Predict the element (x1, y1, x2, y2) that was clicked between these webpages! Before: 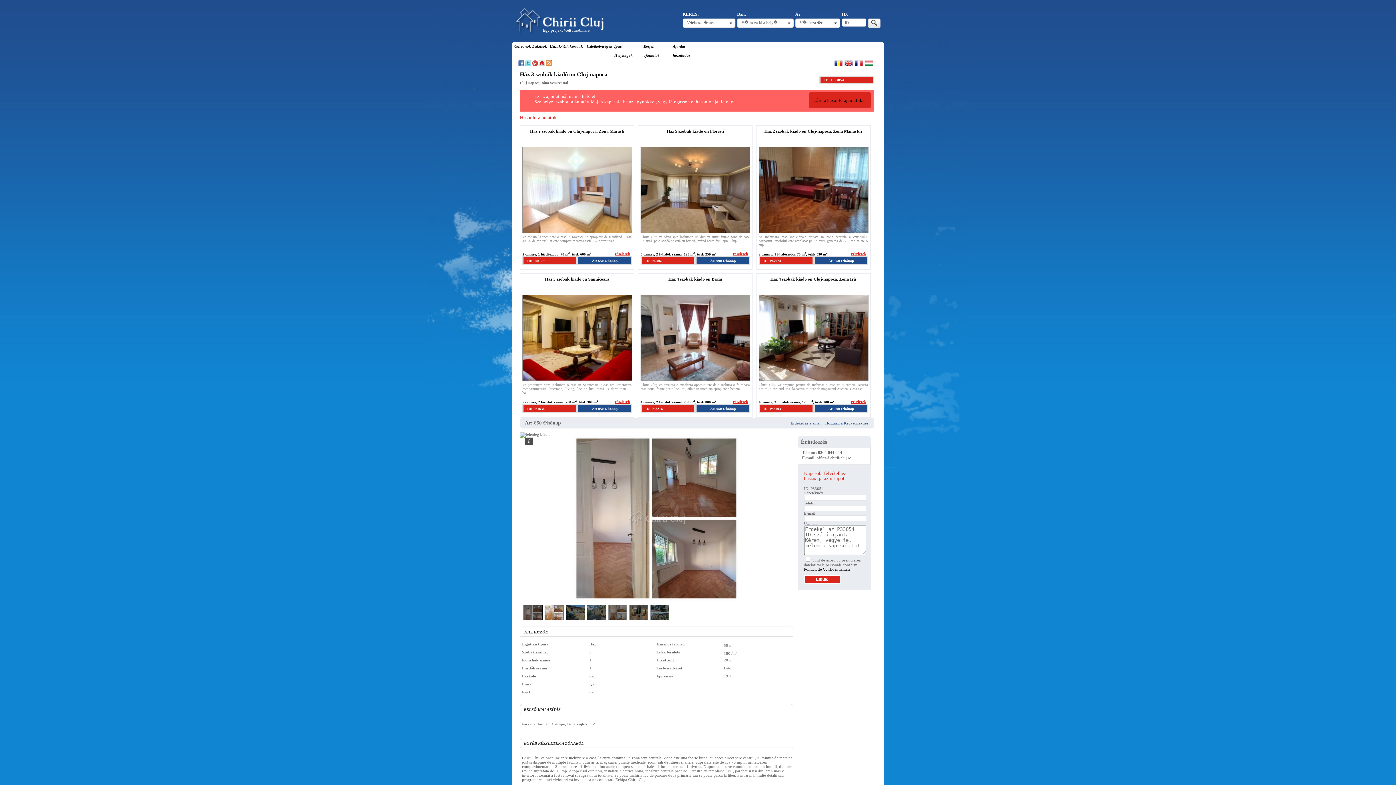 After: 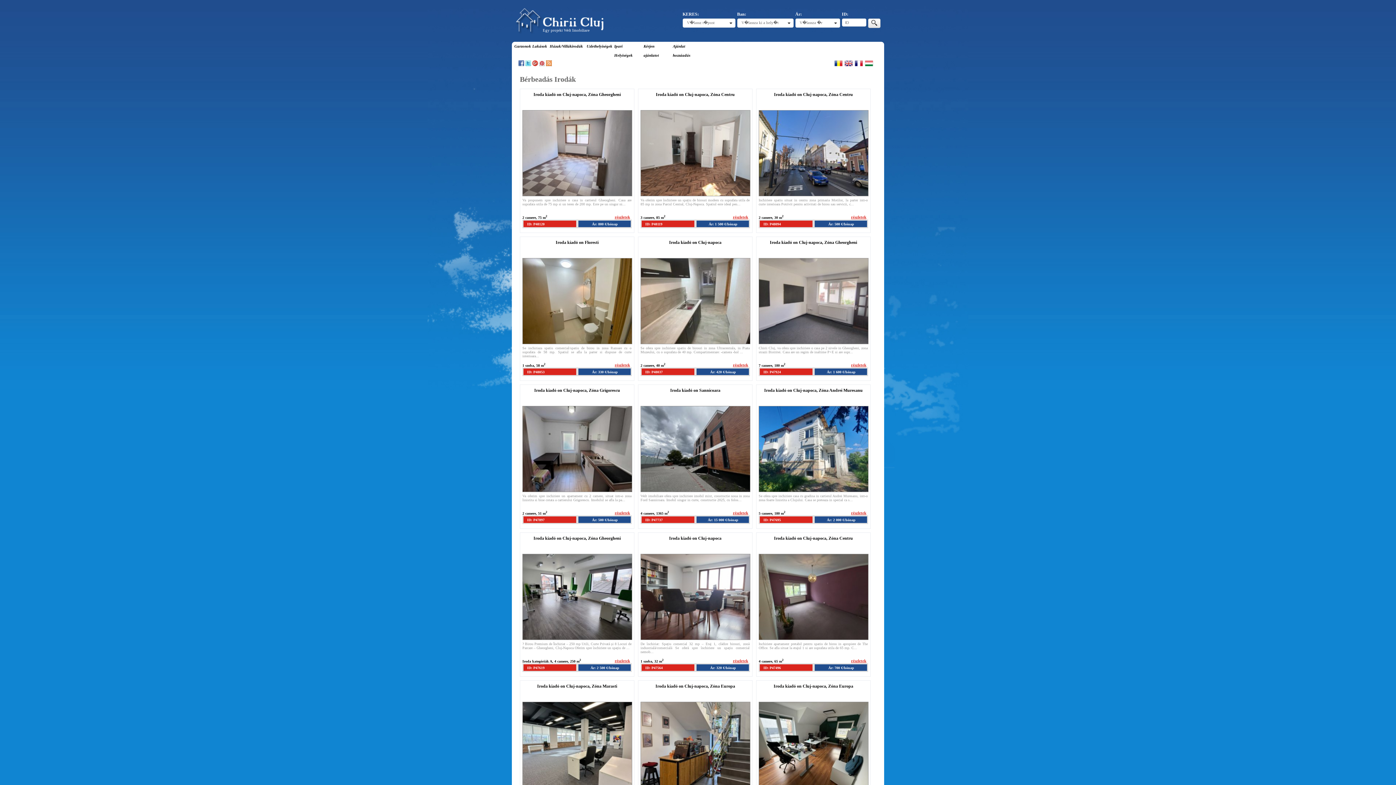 Action: label: irodák bbox: (570, 41, 584, 51)